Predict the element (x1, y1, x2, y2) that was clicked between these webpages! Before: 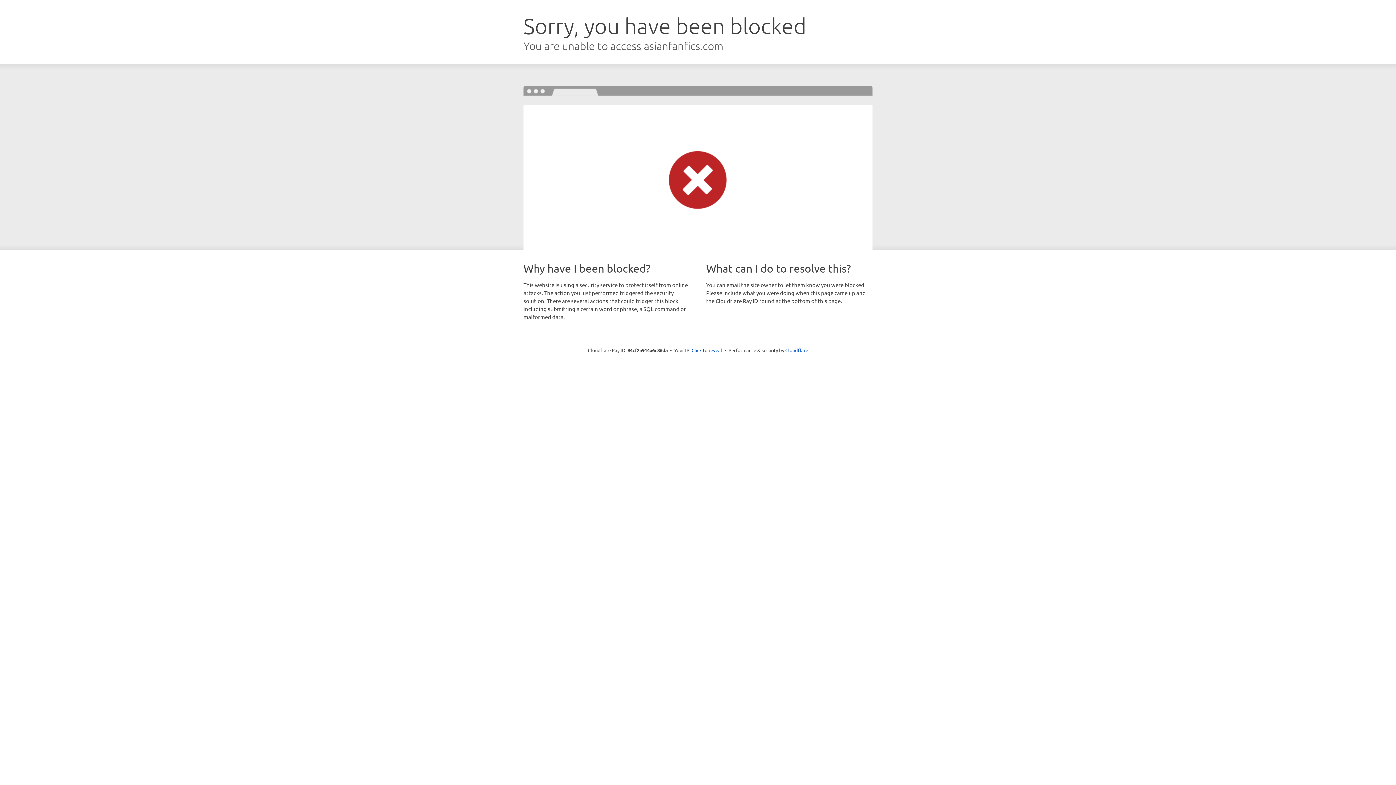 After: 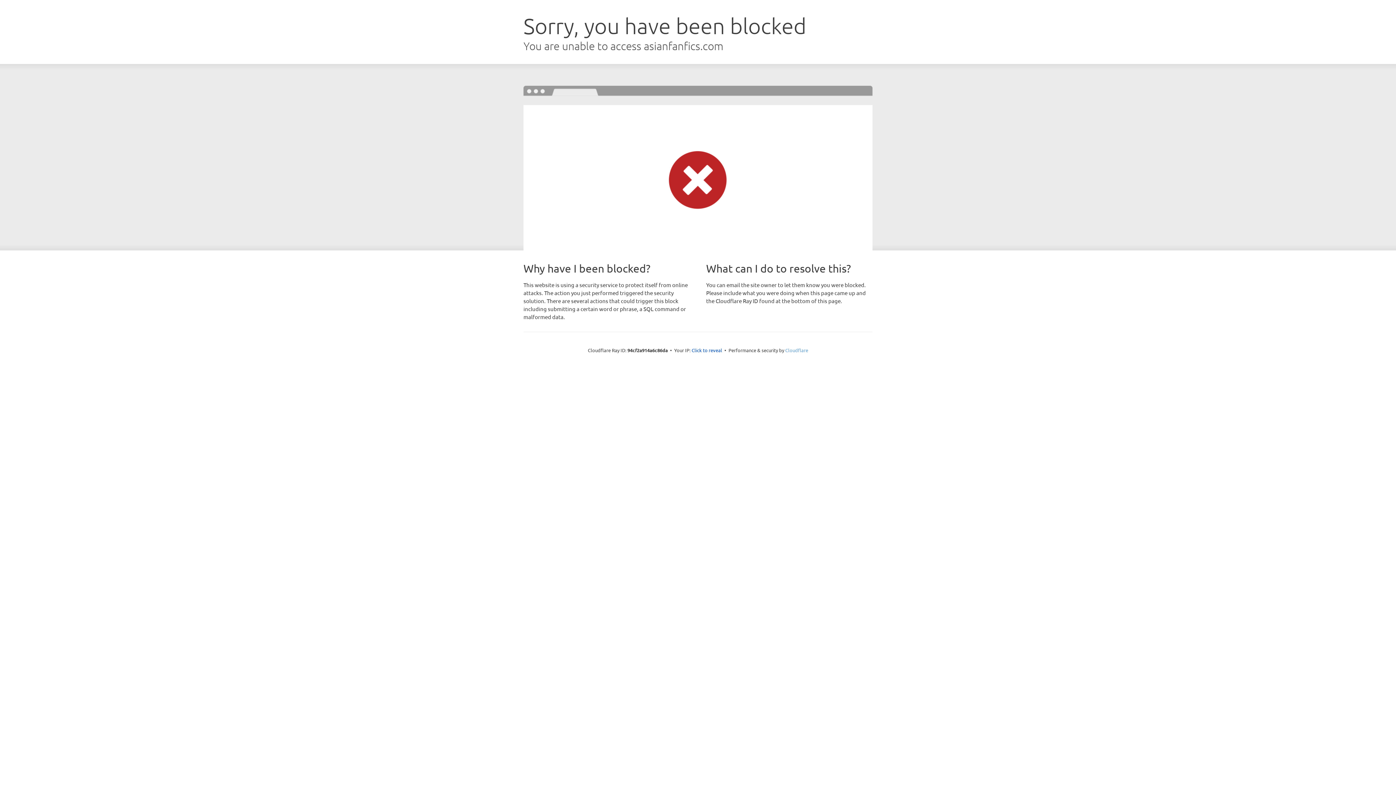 Action: bbox: (785, 347, 808, 353) label: Cloudflare